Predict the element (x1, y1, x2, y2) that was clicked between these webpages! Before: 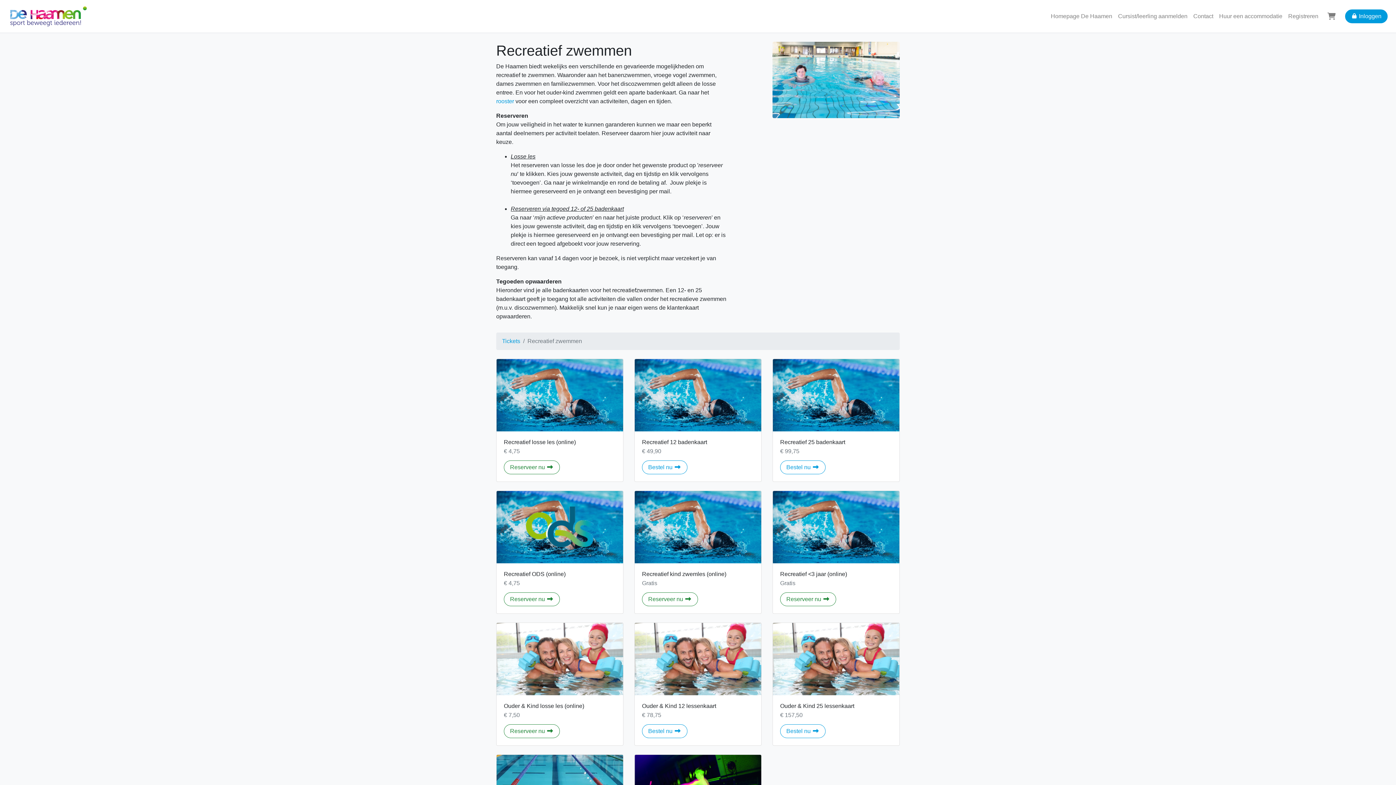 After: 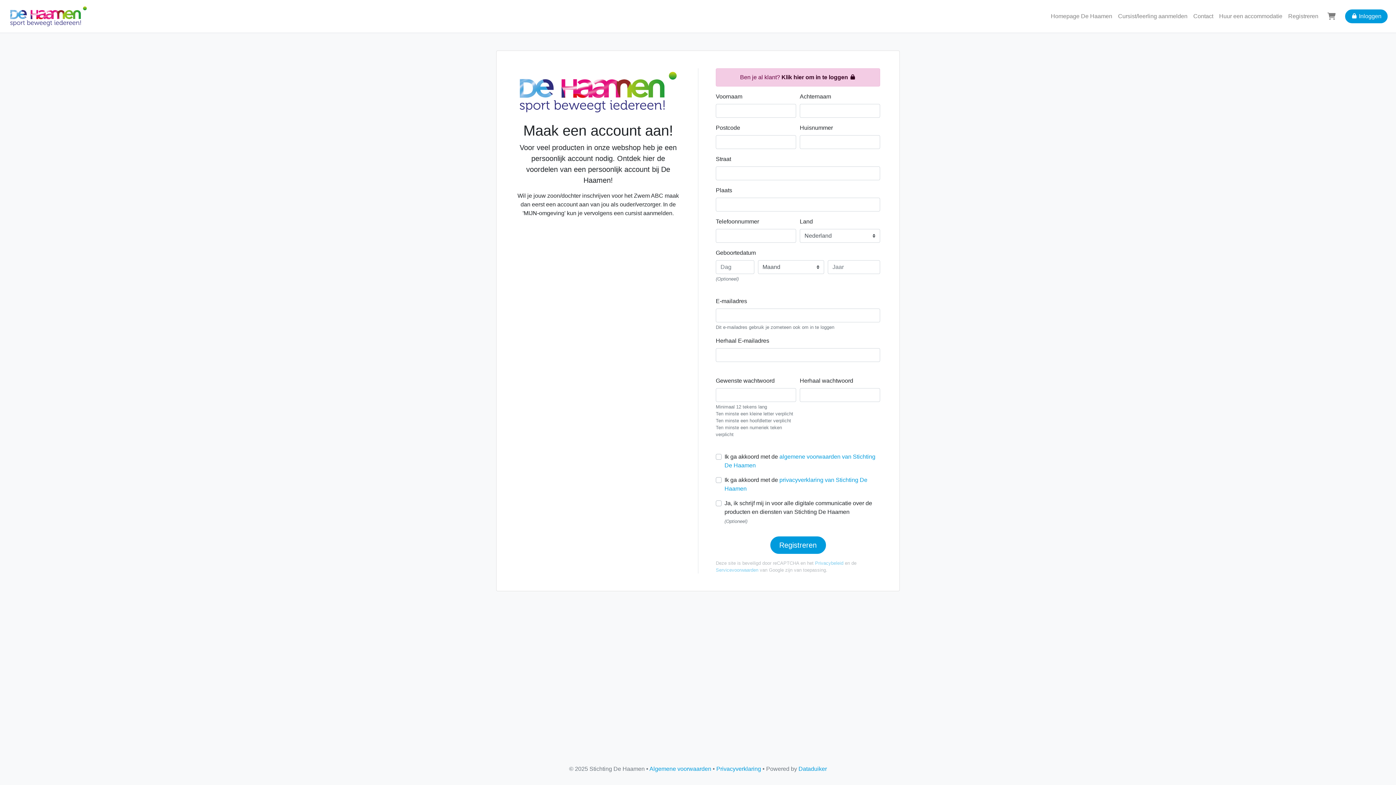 Action: bbox: (1285, 9, 1321, 23) label: Registreren